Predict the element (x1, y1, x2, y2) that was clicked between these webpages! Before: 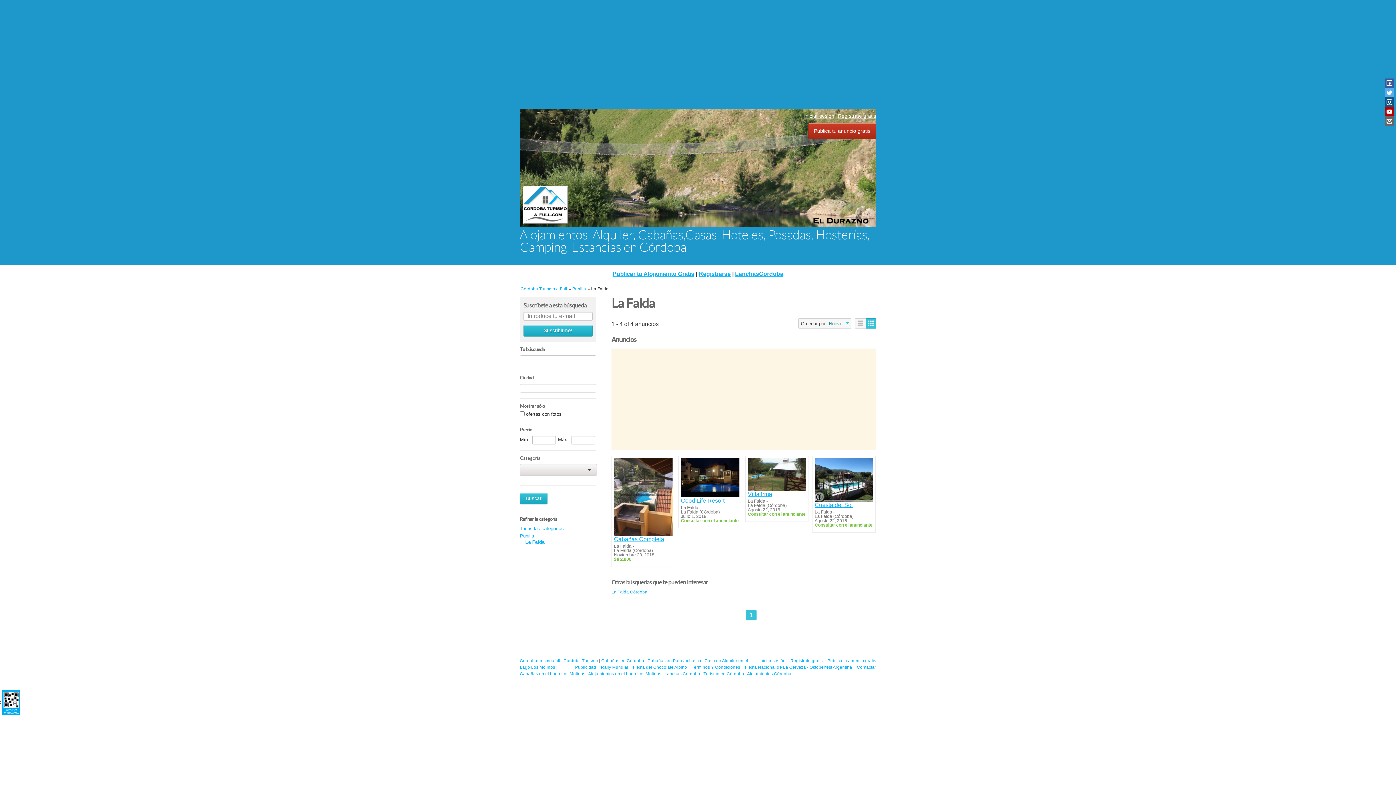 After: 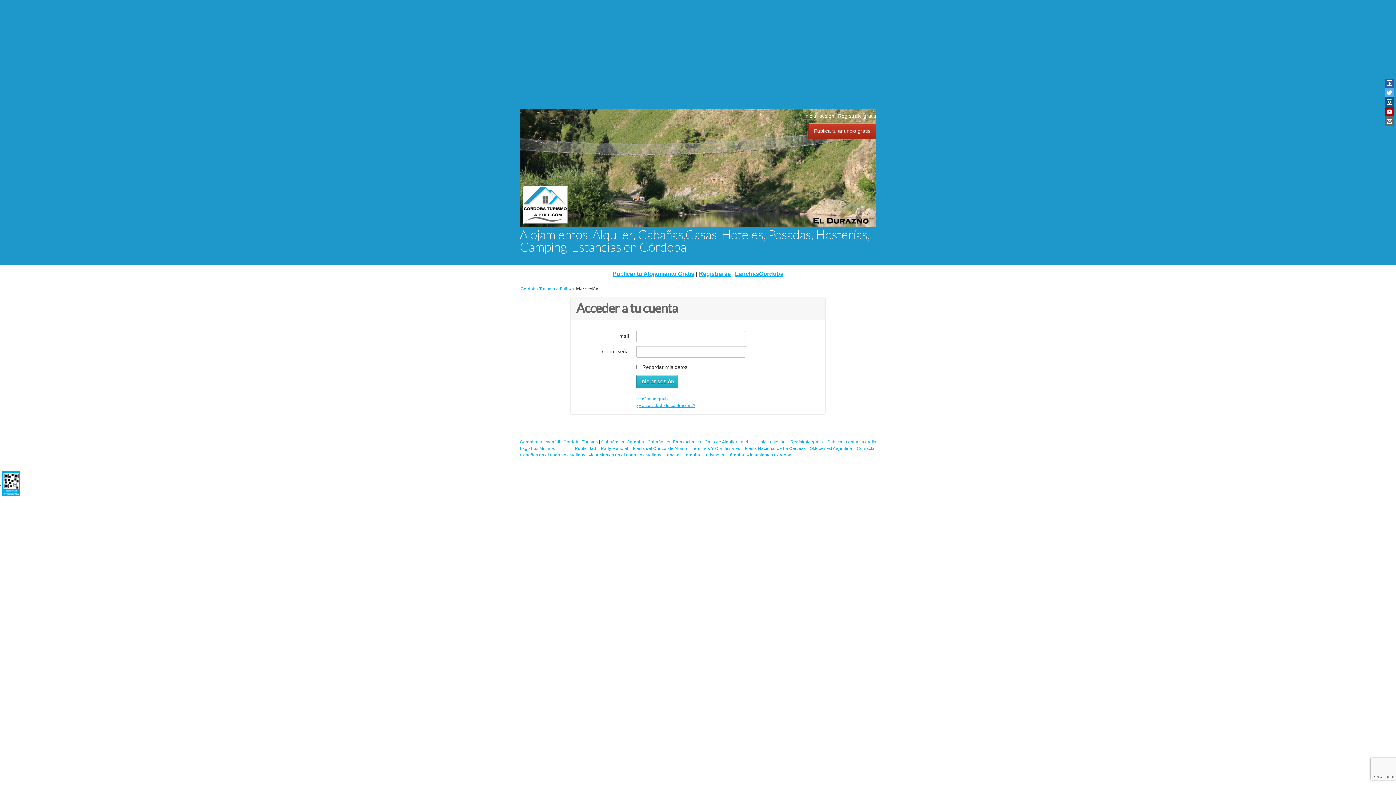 Action: label: Iniciar sesión bbox: (759, 658, 785, 663)